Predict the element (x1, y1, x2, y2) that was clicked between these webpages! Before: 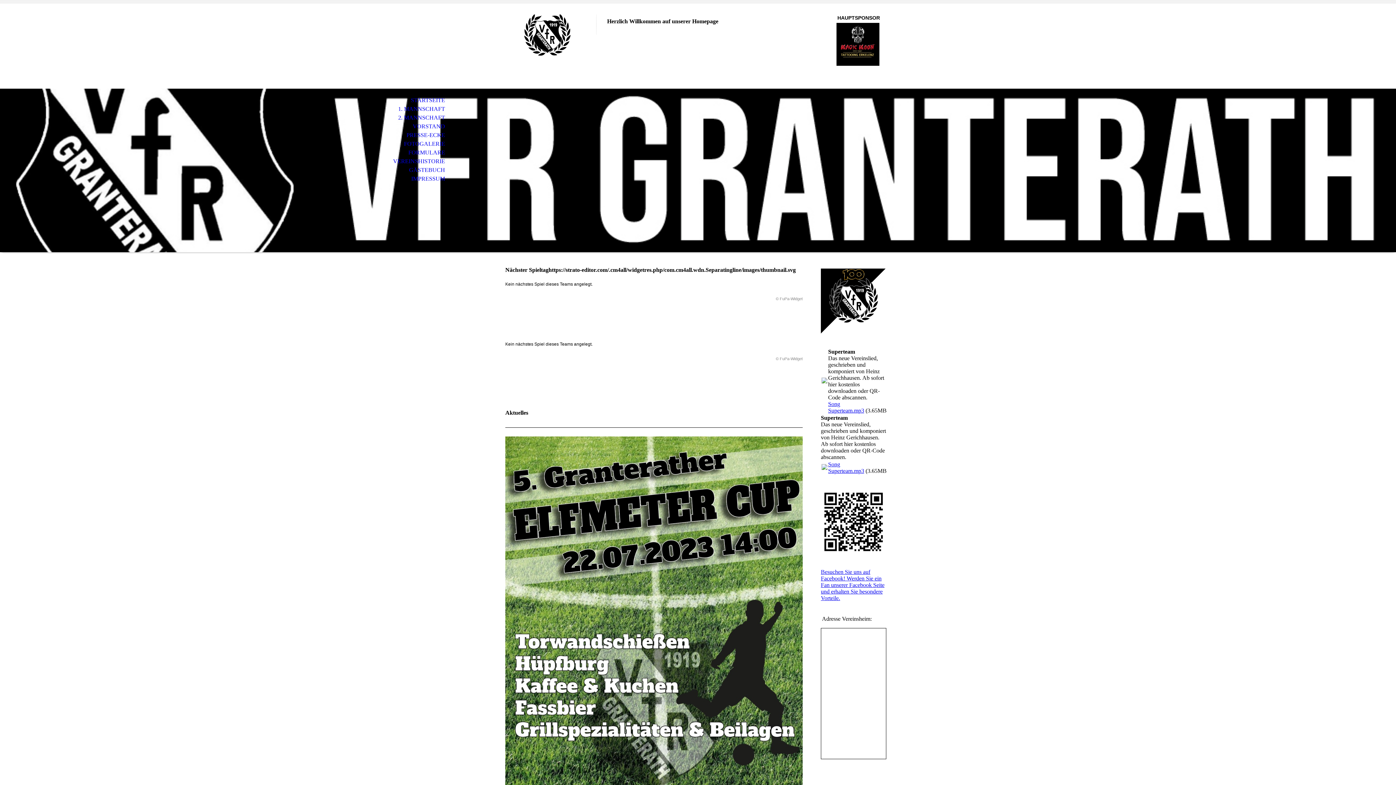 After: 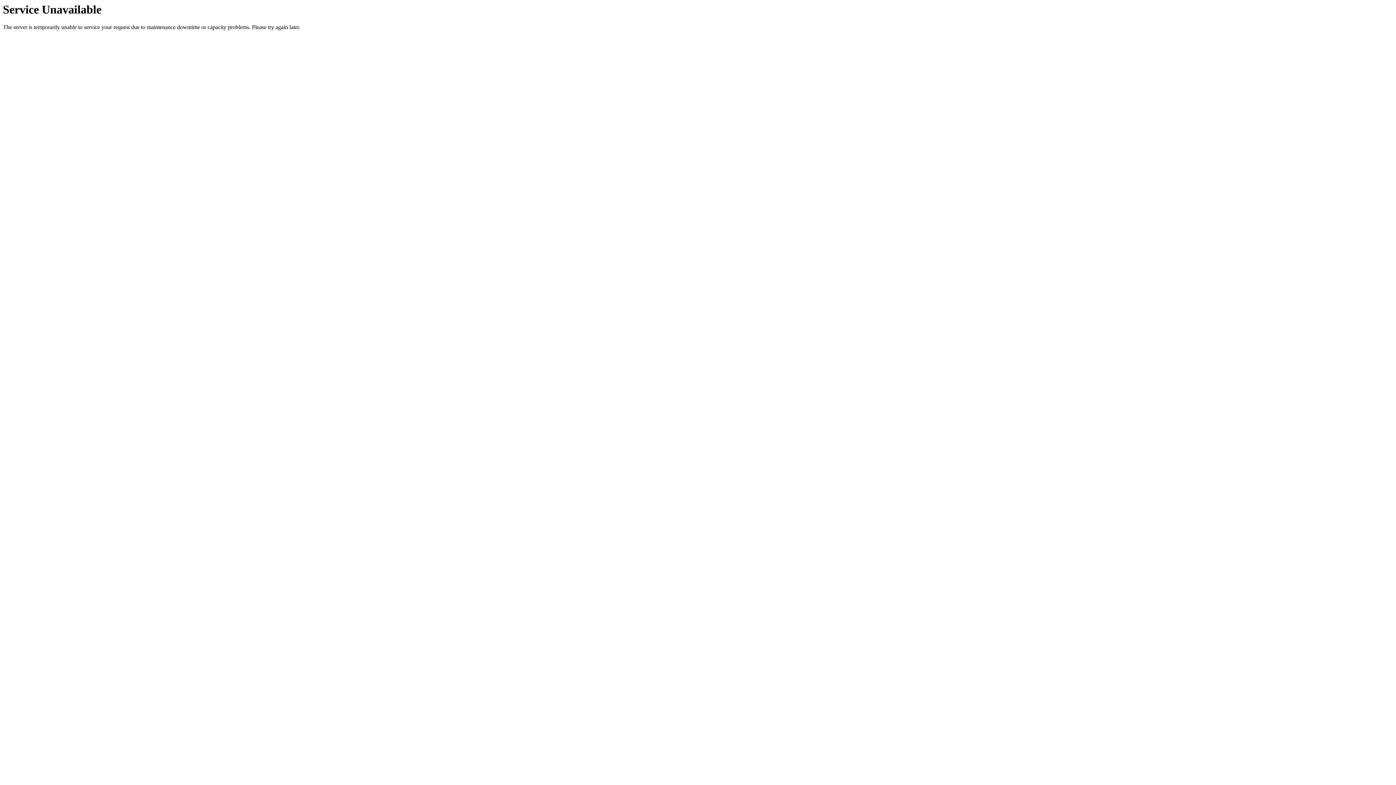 Action: bbox: (821, 465, 827, 471)